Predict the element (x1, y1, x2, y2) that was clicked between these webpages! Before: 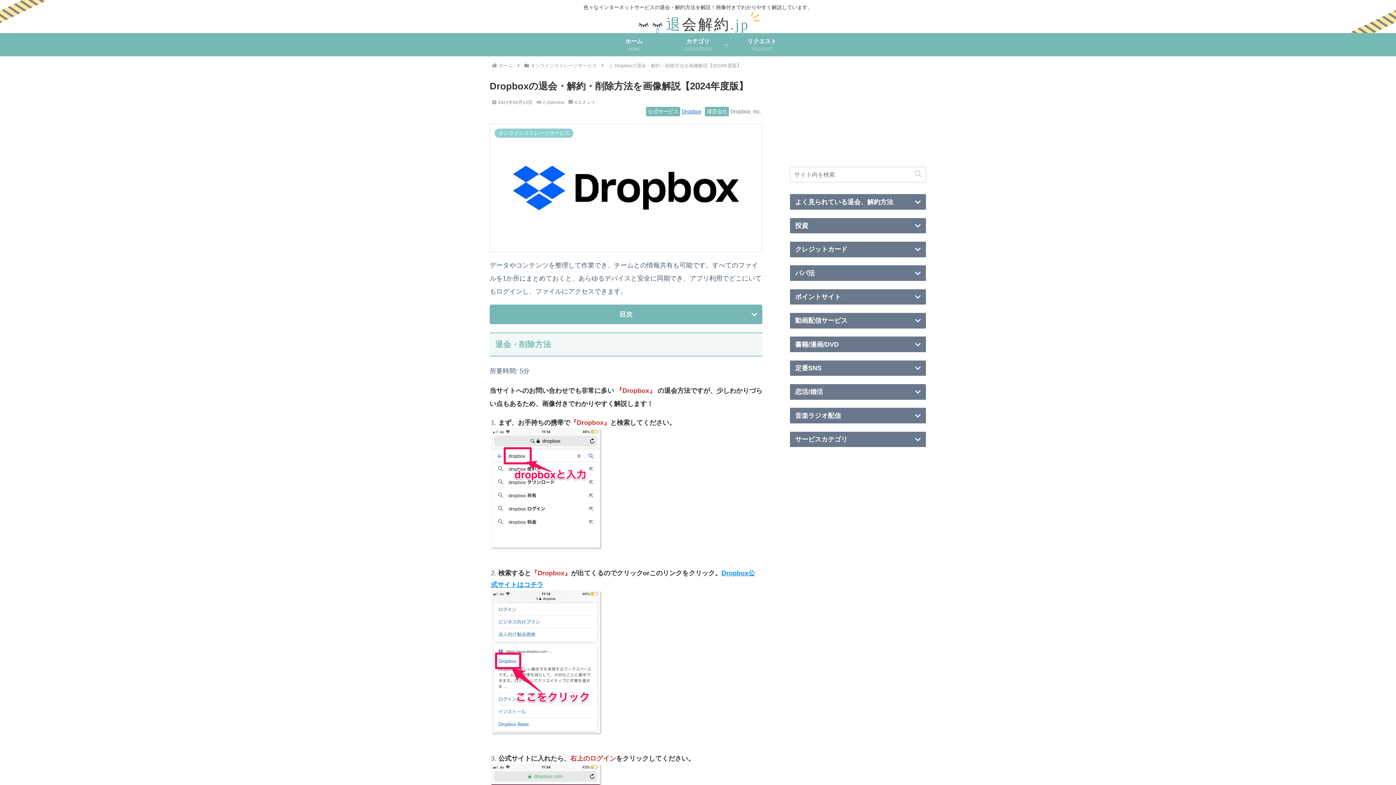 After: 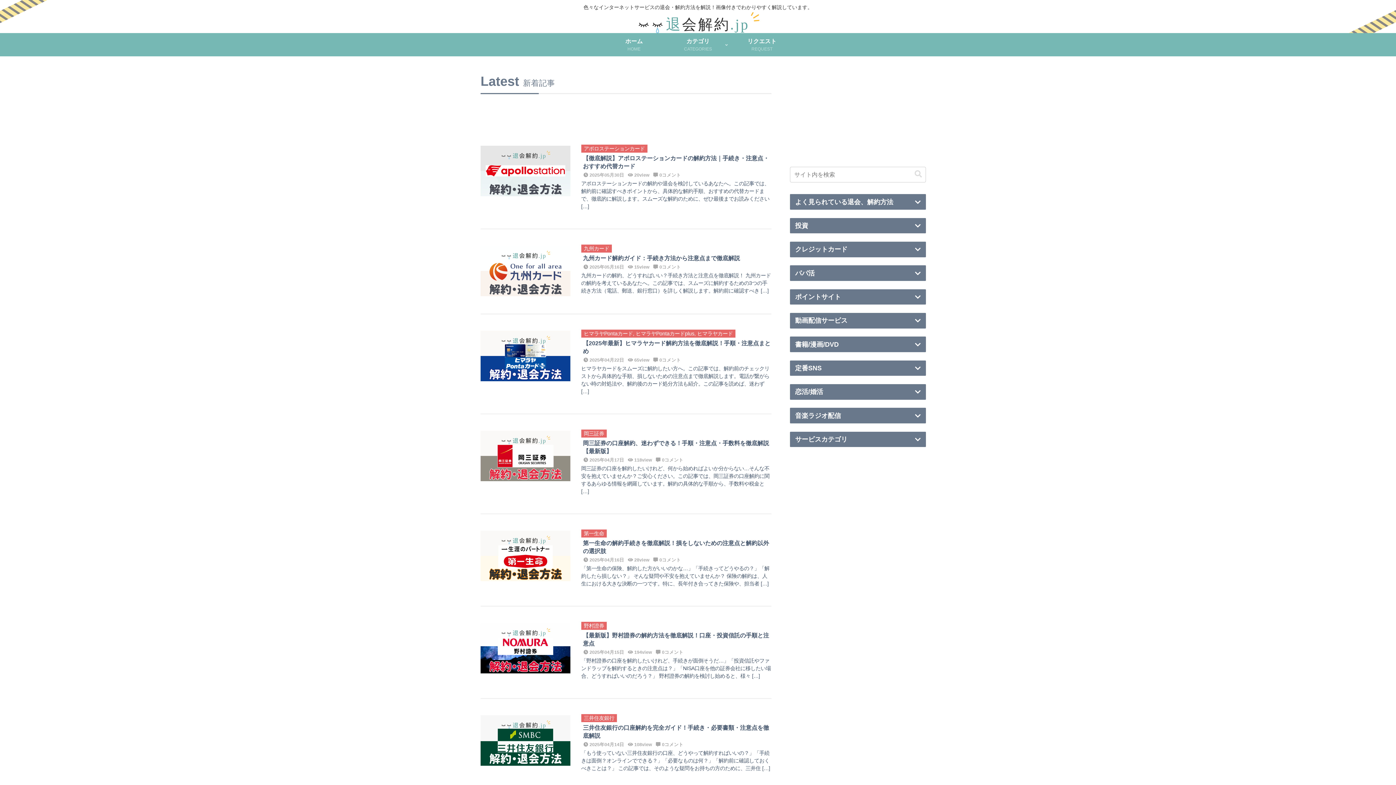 Action: bbox: (630, 12, 766, 33)